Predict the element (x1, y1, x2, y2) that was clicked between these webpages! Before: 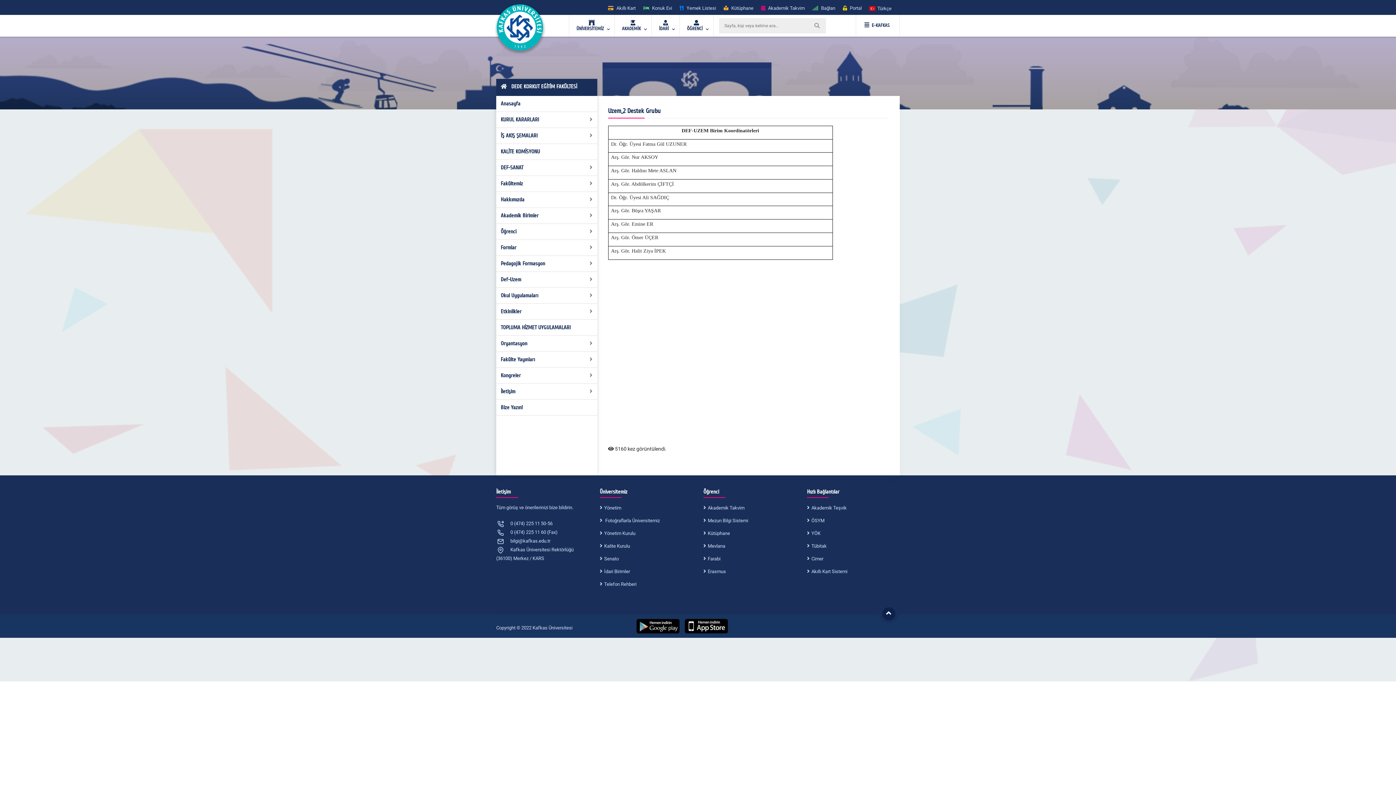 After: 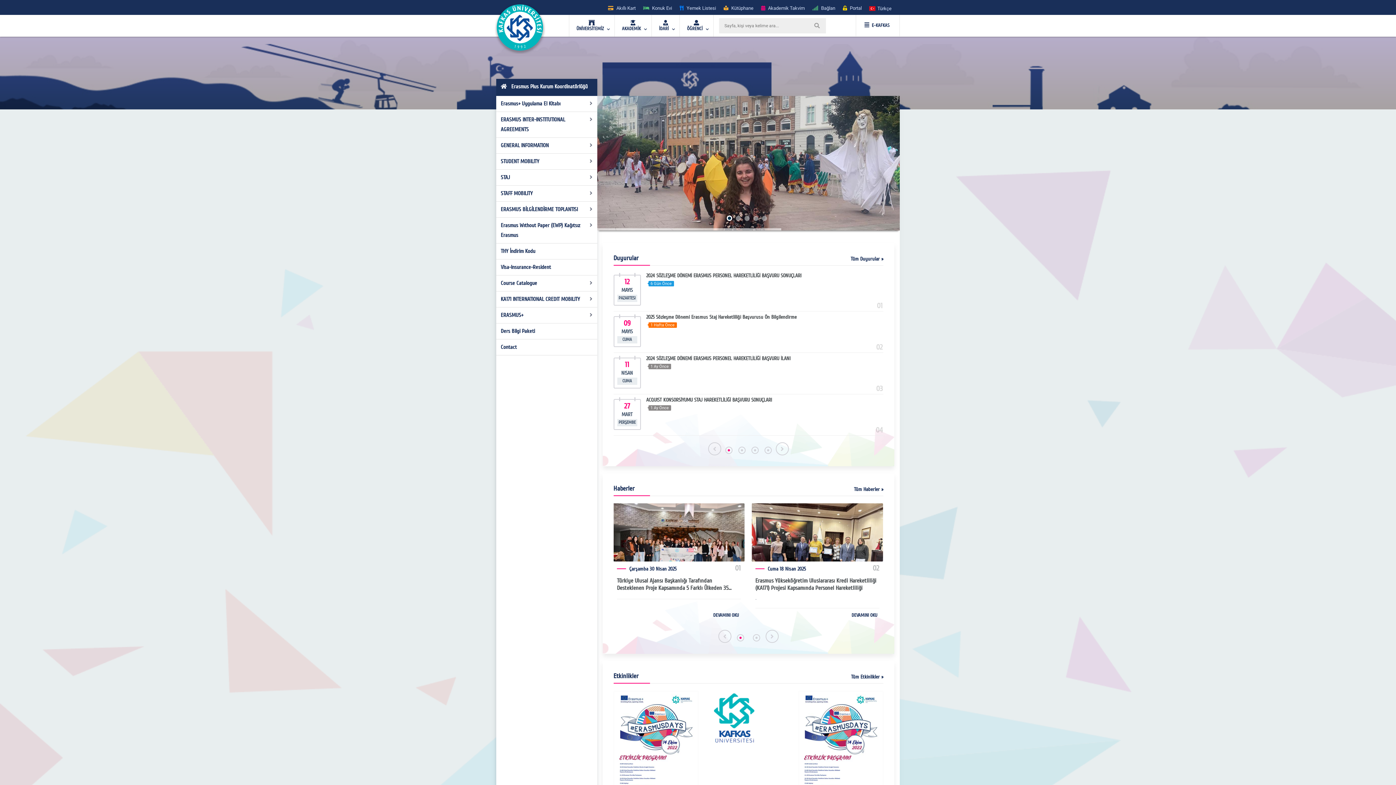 Action: label: Erasmus bbox: (703, 567, 726, 576)